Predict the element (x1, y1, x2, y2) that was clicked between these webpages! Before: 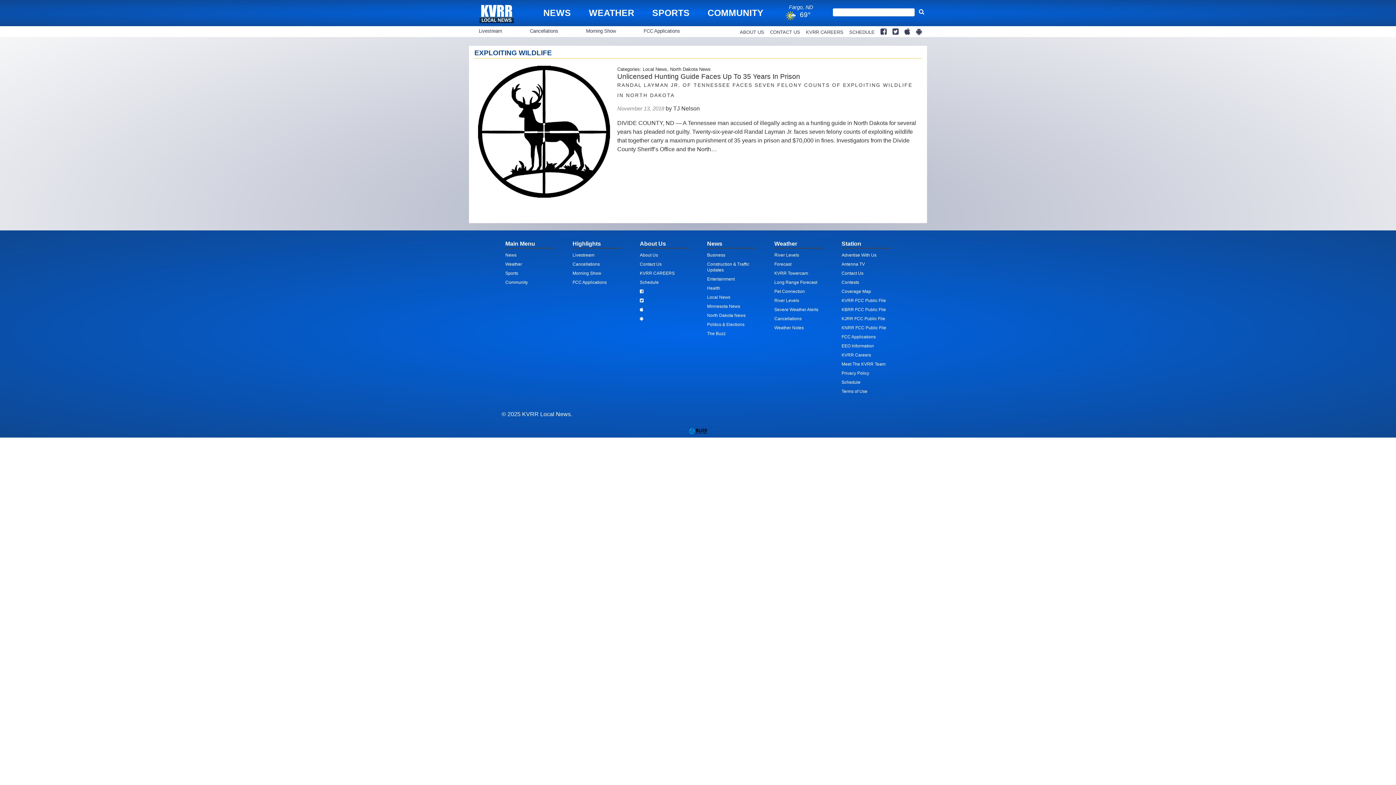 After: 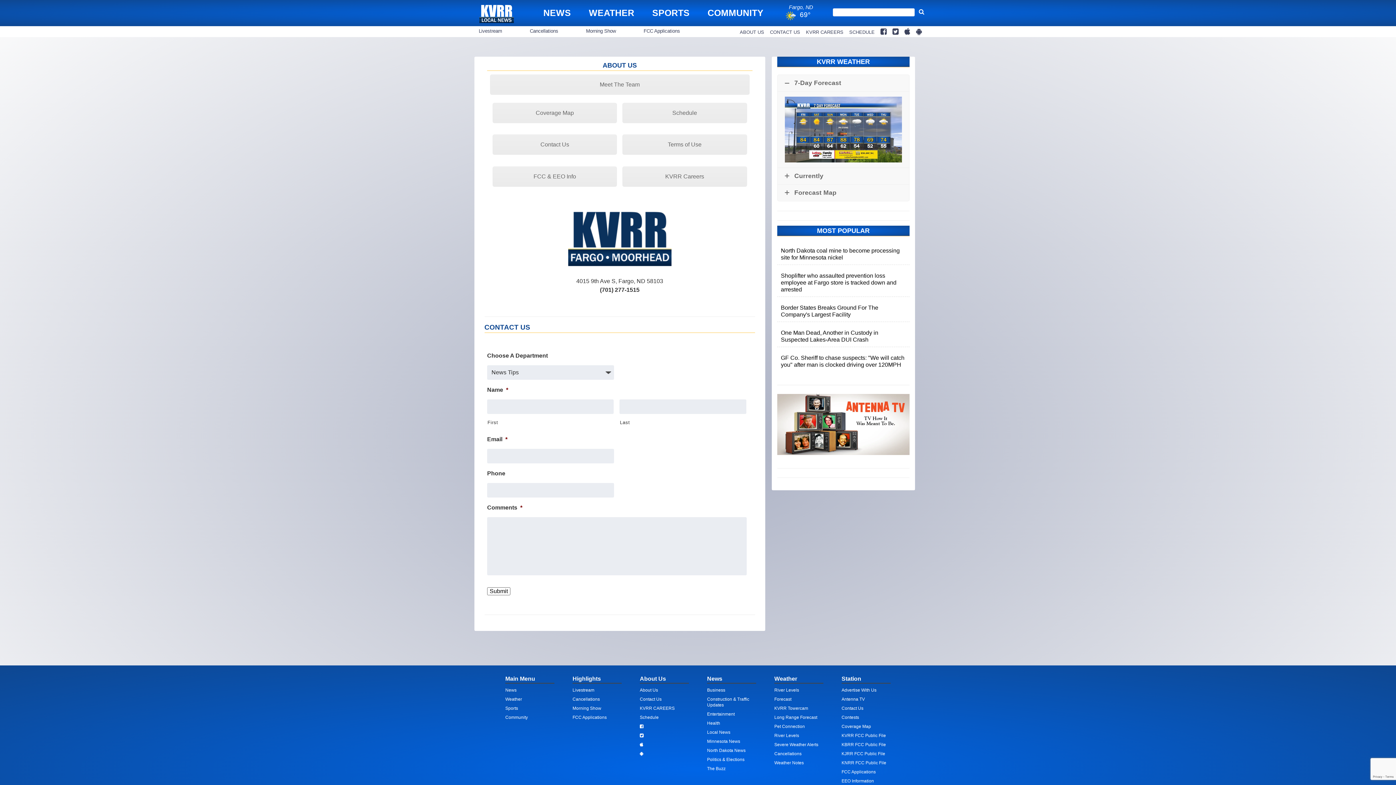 Action: bbox: (739, 28, 765, 35) label: ABOUT US